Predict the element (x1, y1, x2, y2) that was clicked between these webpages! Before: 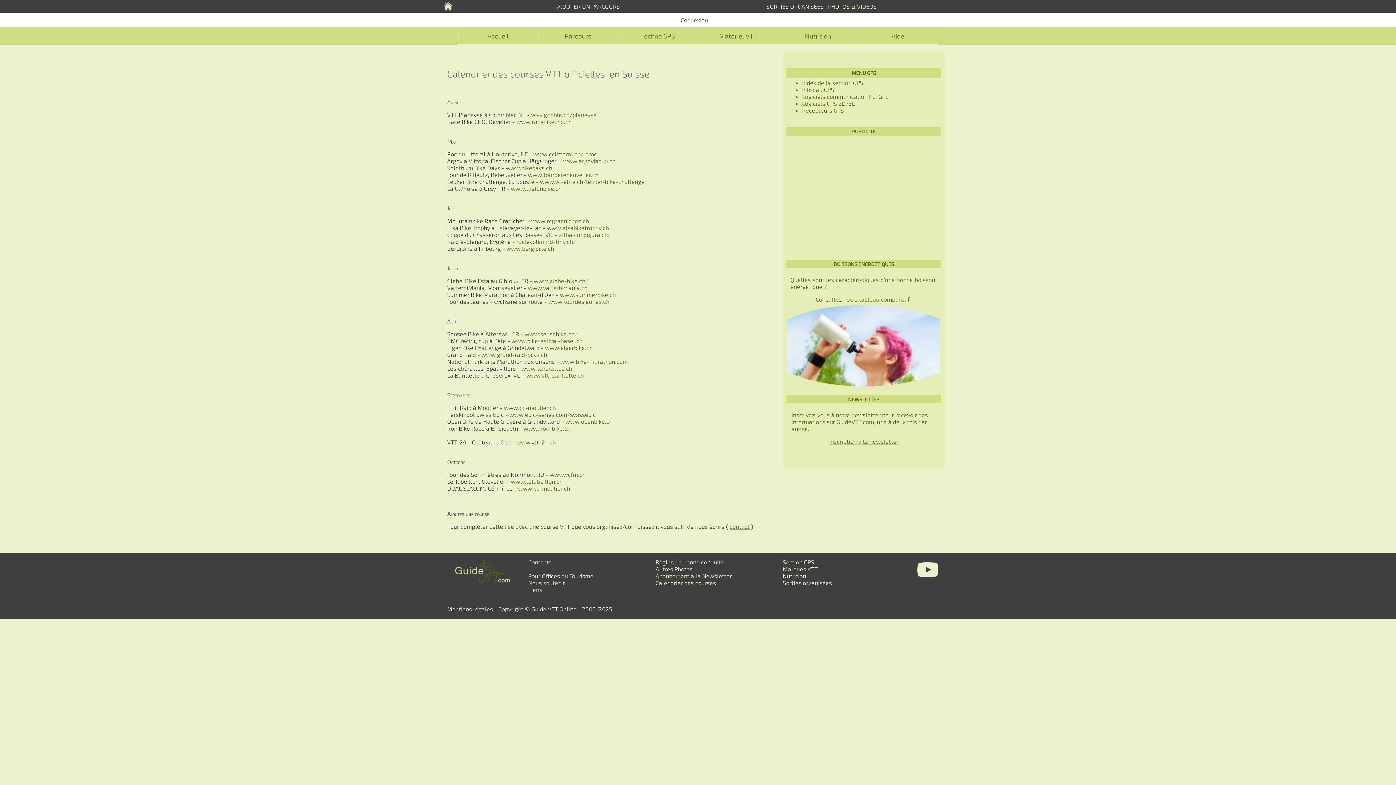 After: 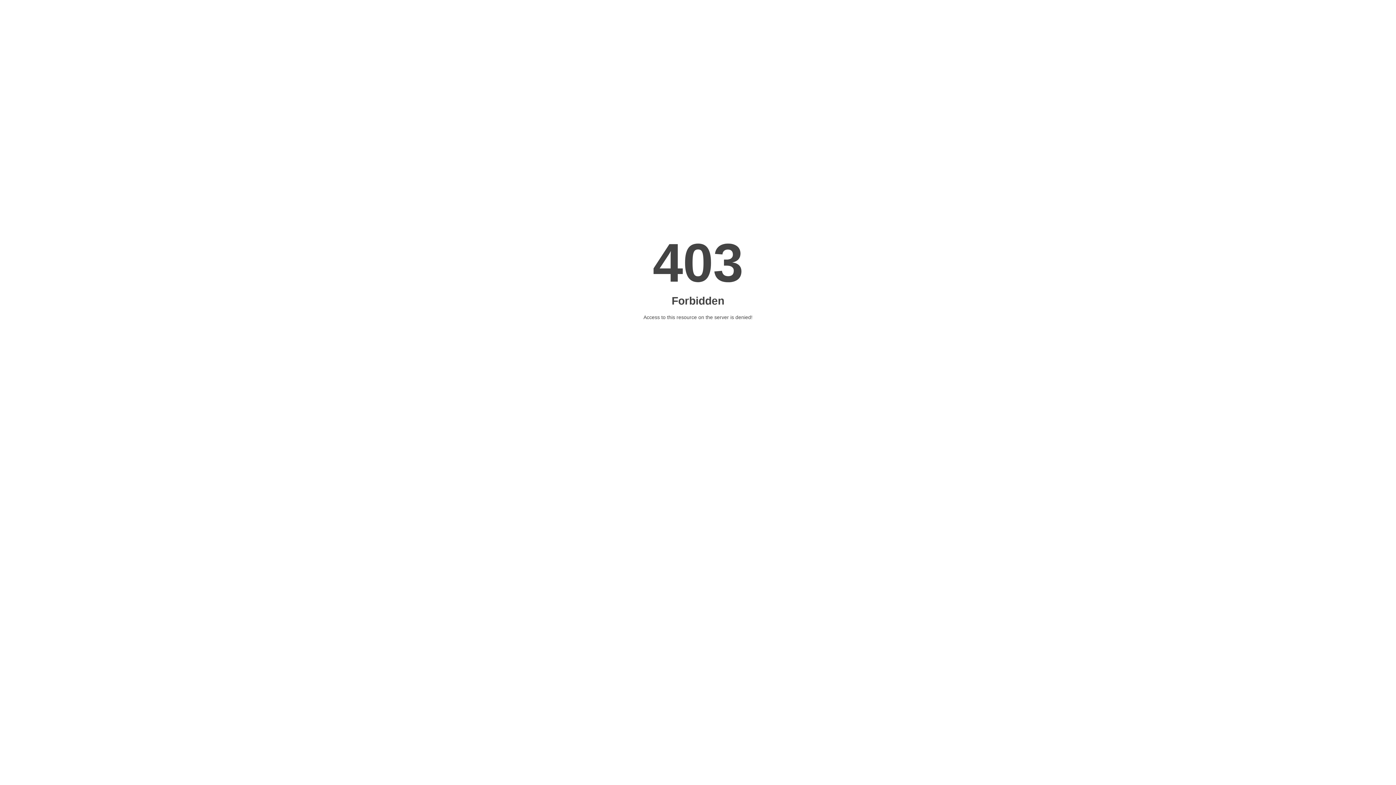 Action: label: www.bikefestival-basel.ch bbox: (511, 337, 582, 344)